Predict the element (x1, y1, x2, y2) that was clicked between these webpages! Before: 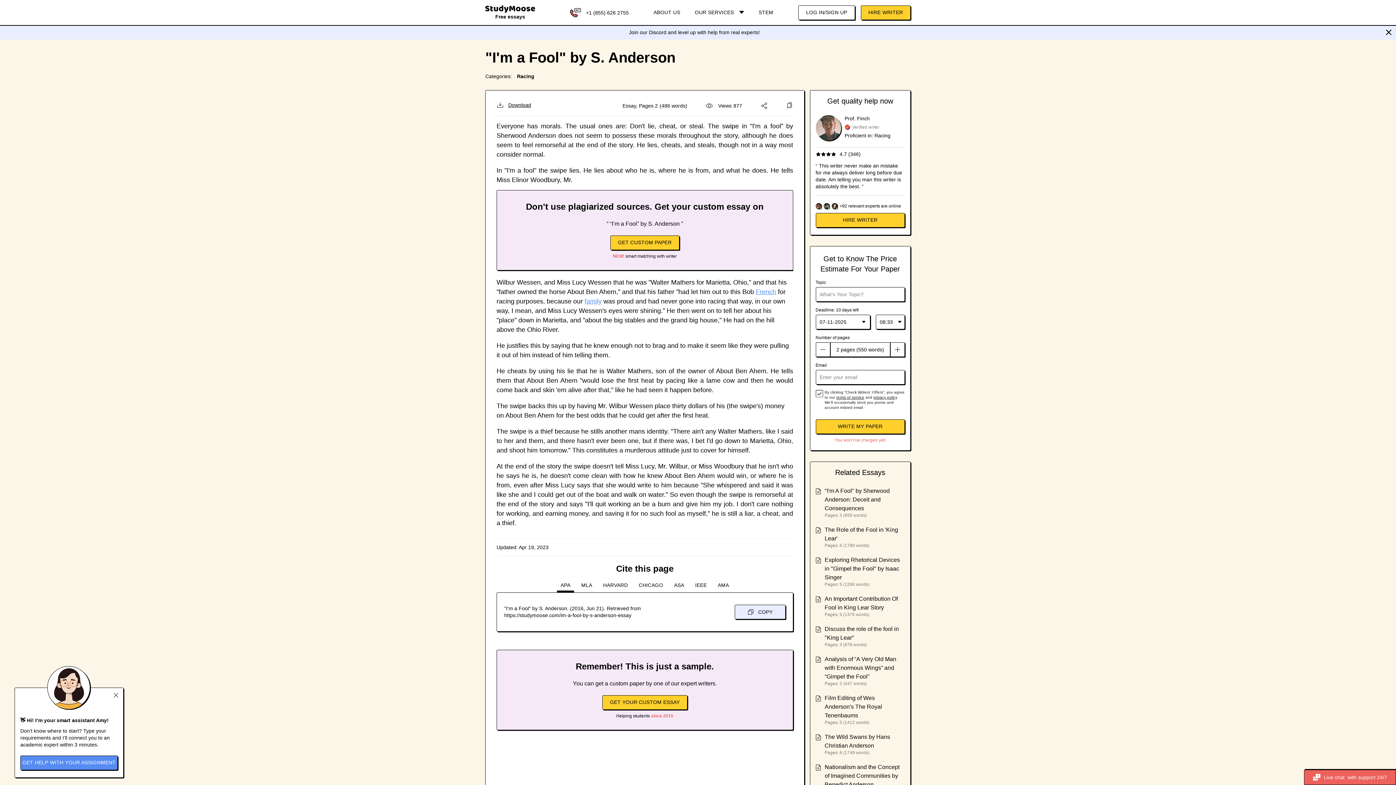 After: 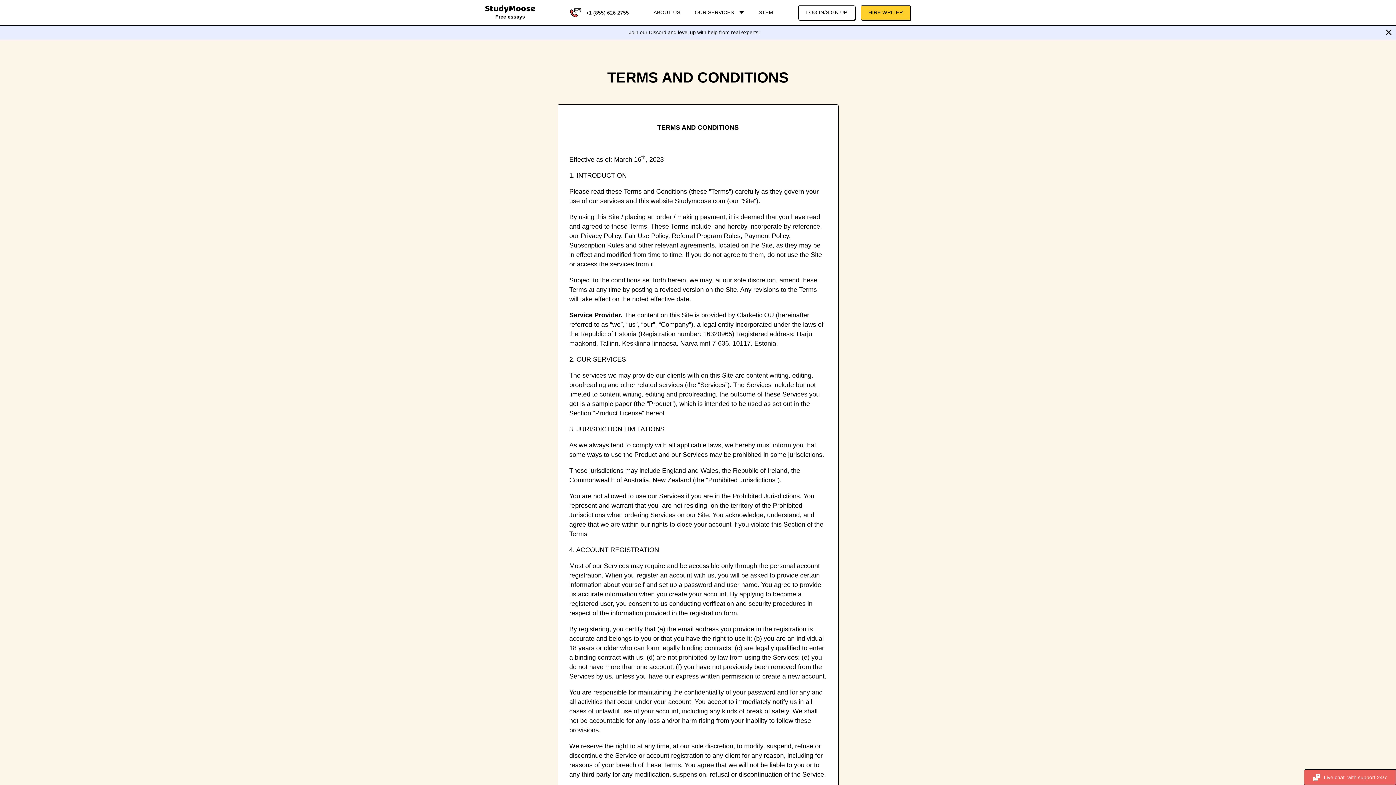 Action: bbox: (836, 395, 864, 399) label: terms of service